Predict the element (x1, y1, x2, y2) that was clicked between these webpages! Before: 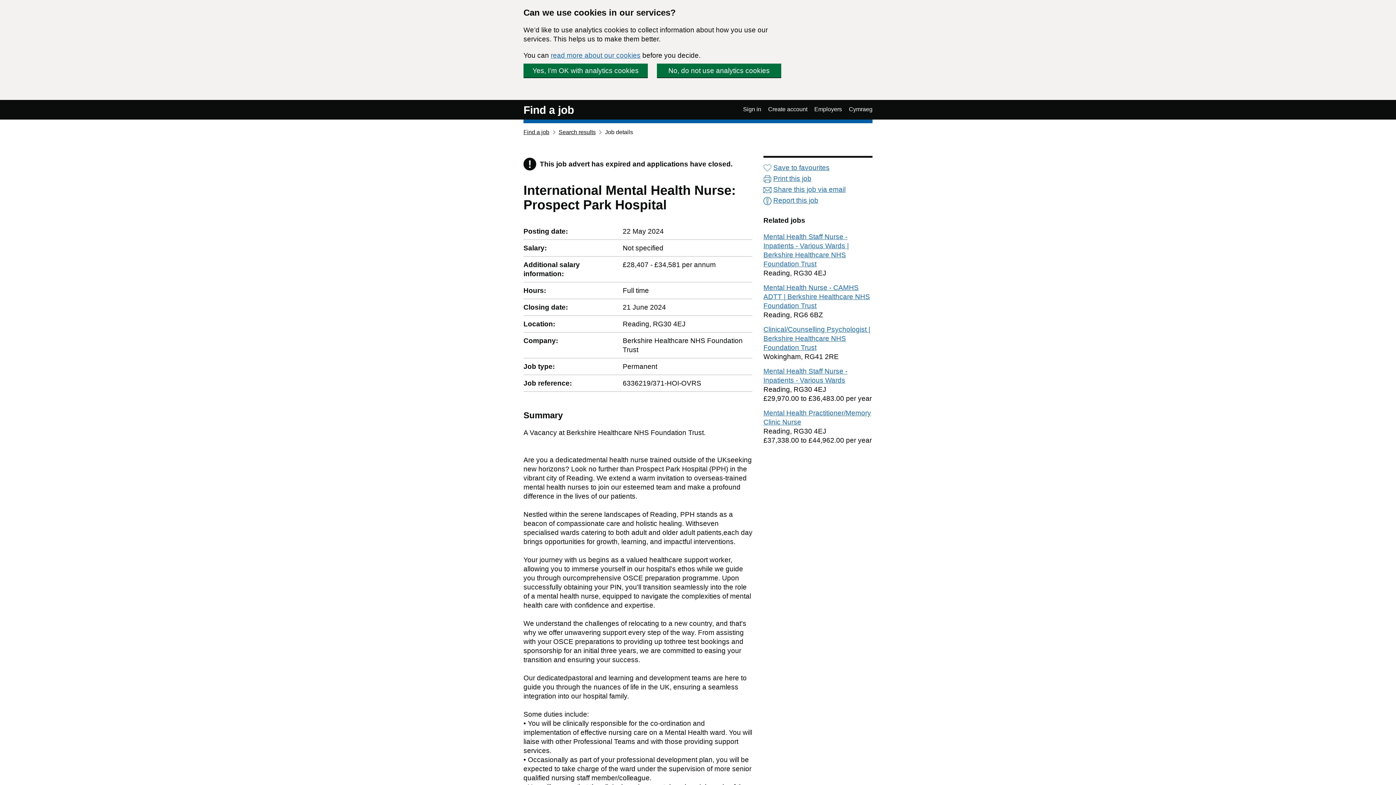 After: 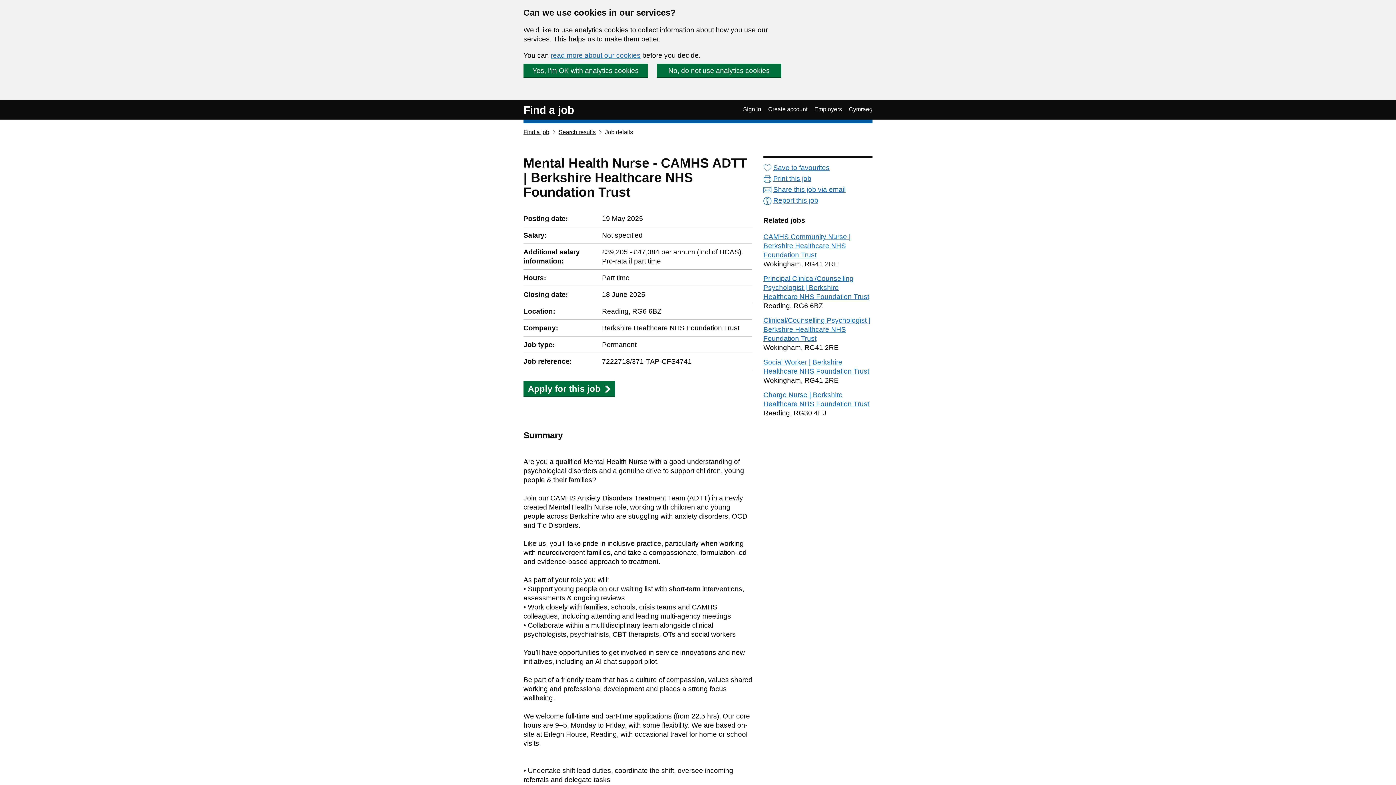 Action: label: Mental Health Nurse - CAMHS ADTT | Berkshire Healthcare NHS Foundation Trust bbox: (763, 284, 870, 309)